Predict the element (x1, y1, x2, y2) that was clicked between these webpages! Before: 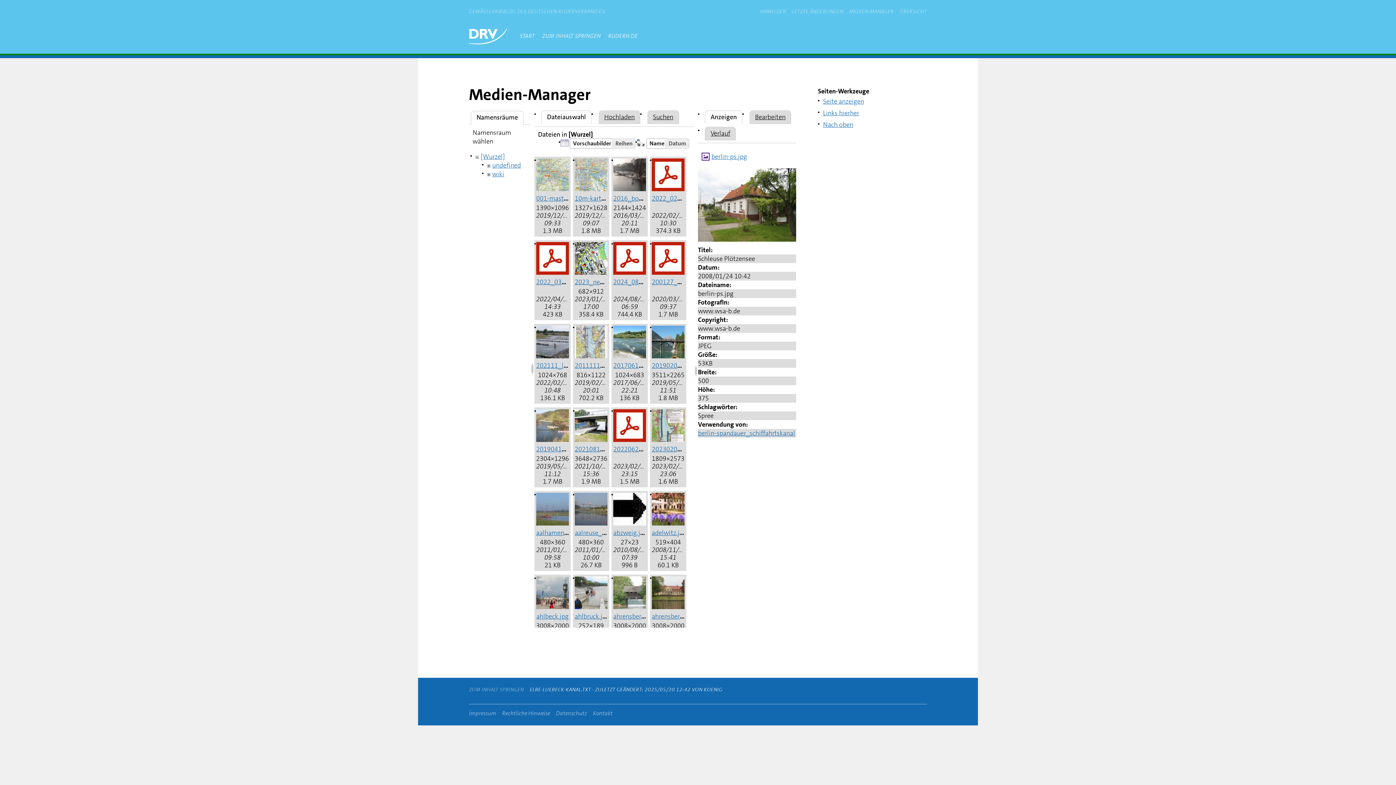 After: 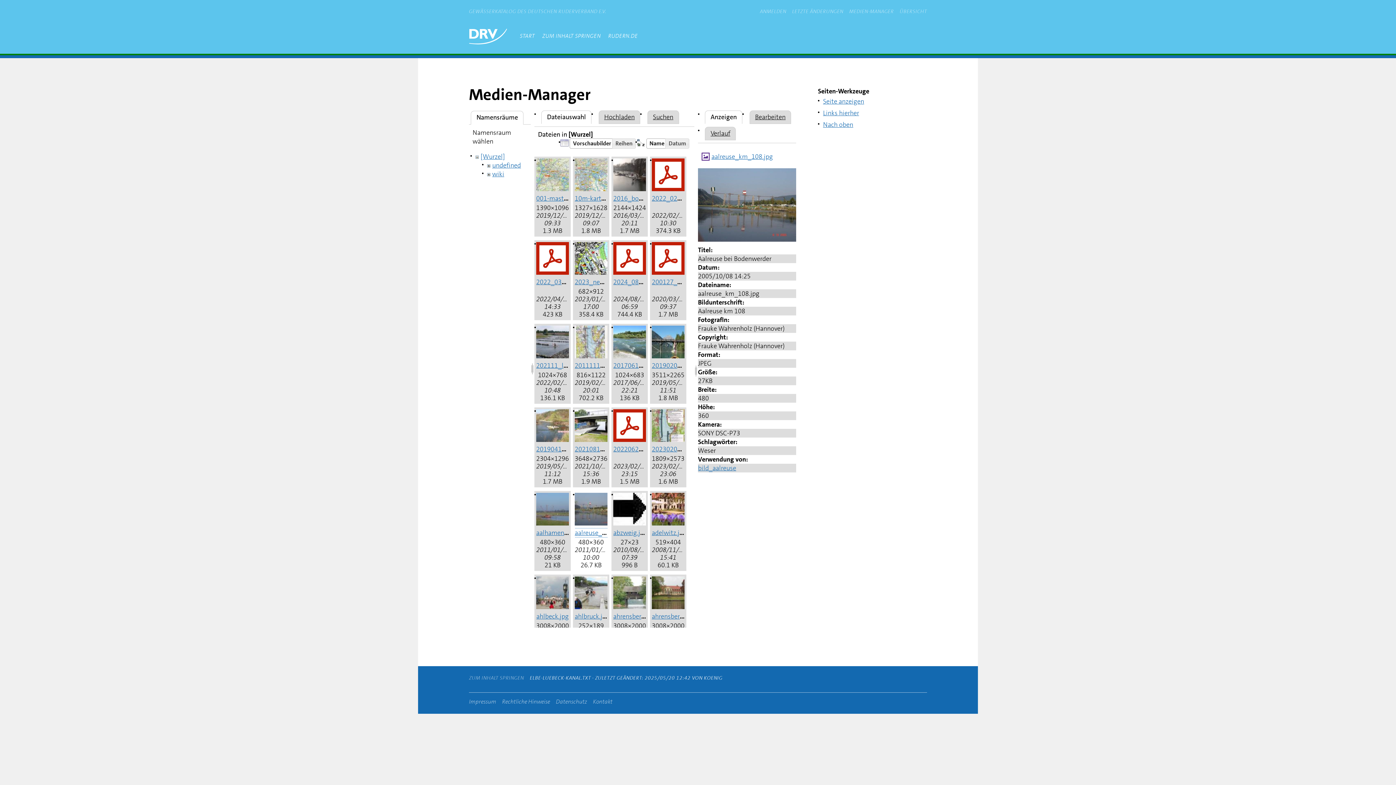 Action: bbox: (574, 528, 636, 537) label: aalreuse_km_108.jpg